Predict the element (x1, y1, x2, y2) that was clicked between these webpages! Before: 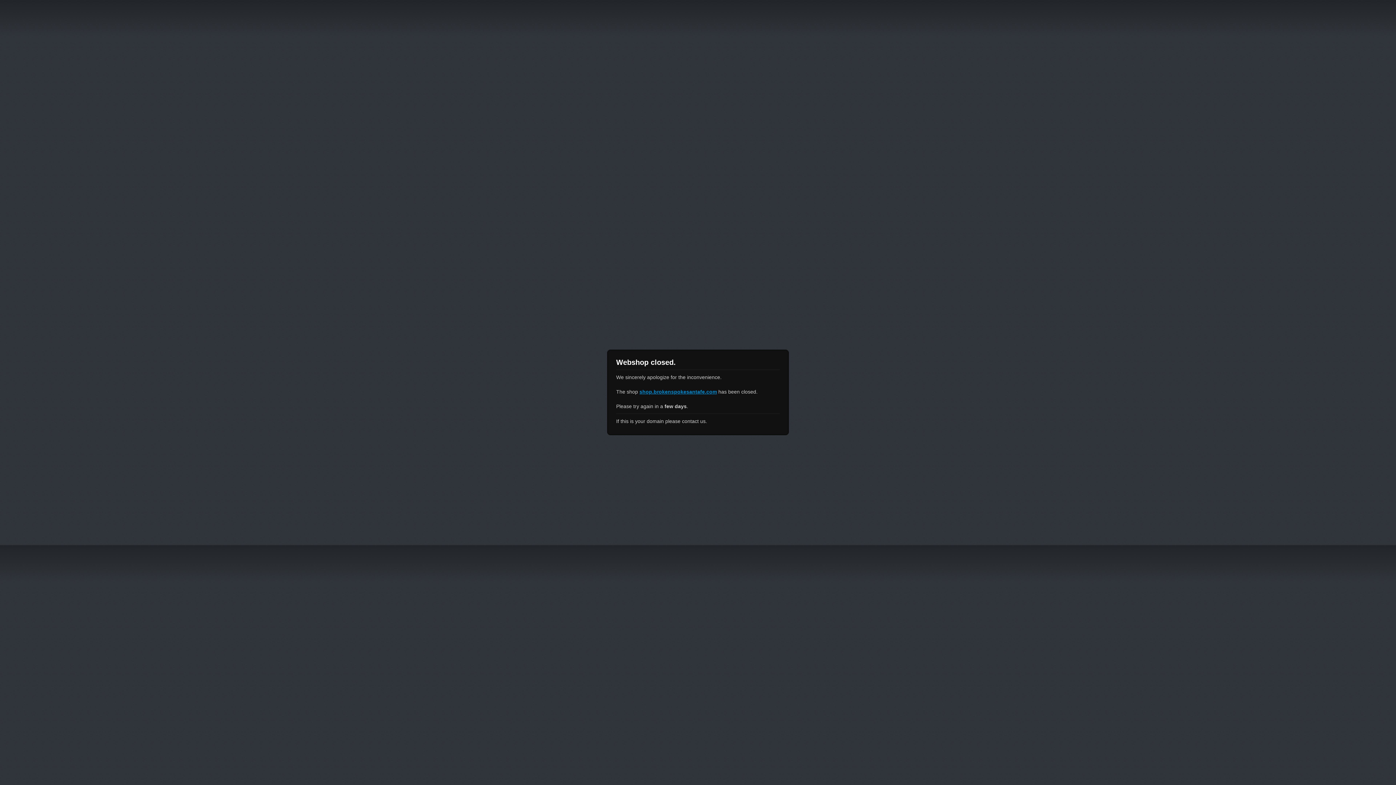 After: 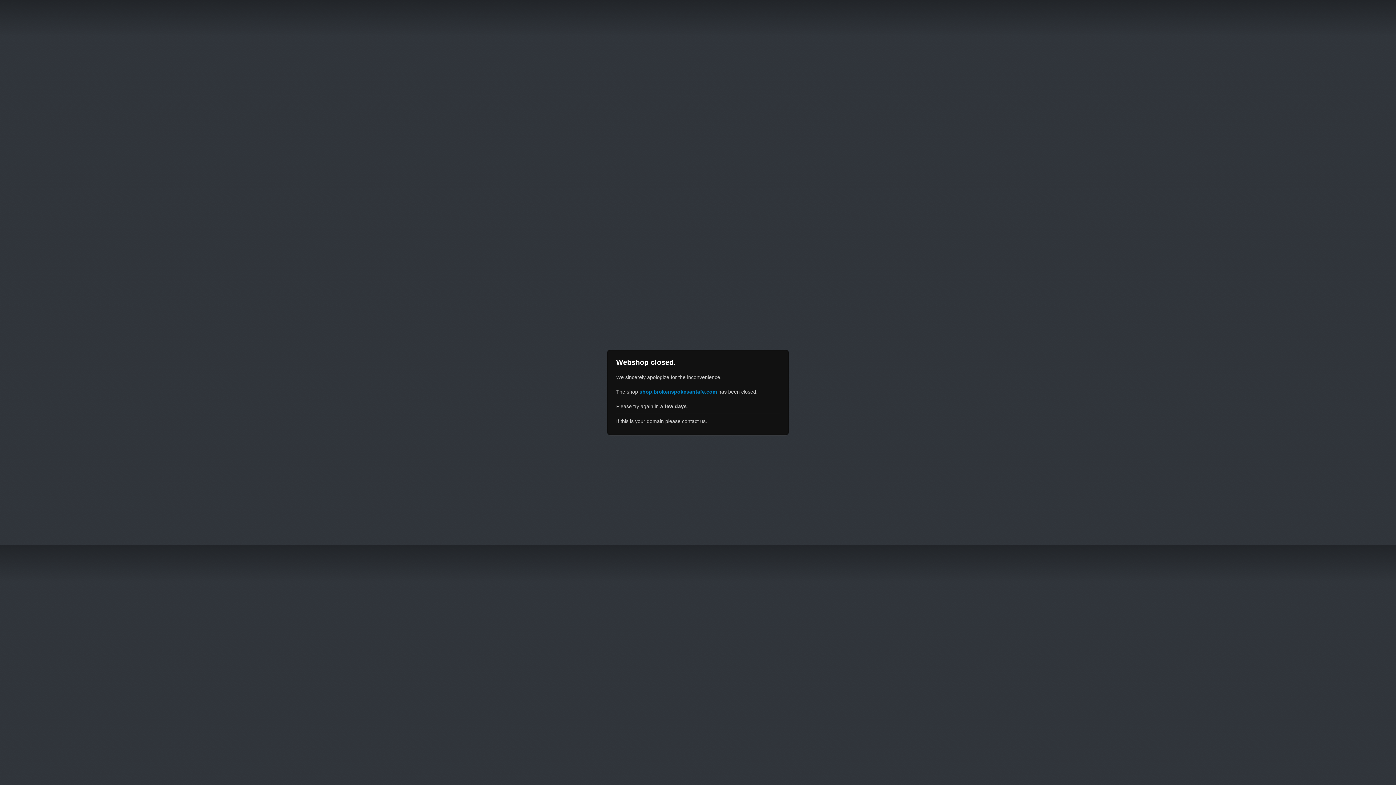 Action: label: shop.brokenspokesantafe.com bbox: (639, 389, 717, 394)